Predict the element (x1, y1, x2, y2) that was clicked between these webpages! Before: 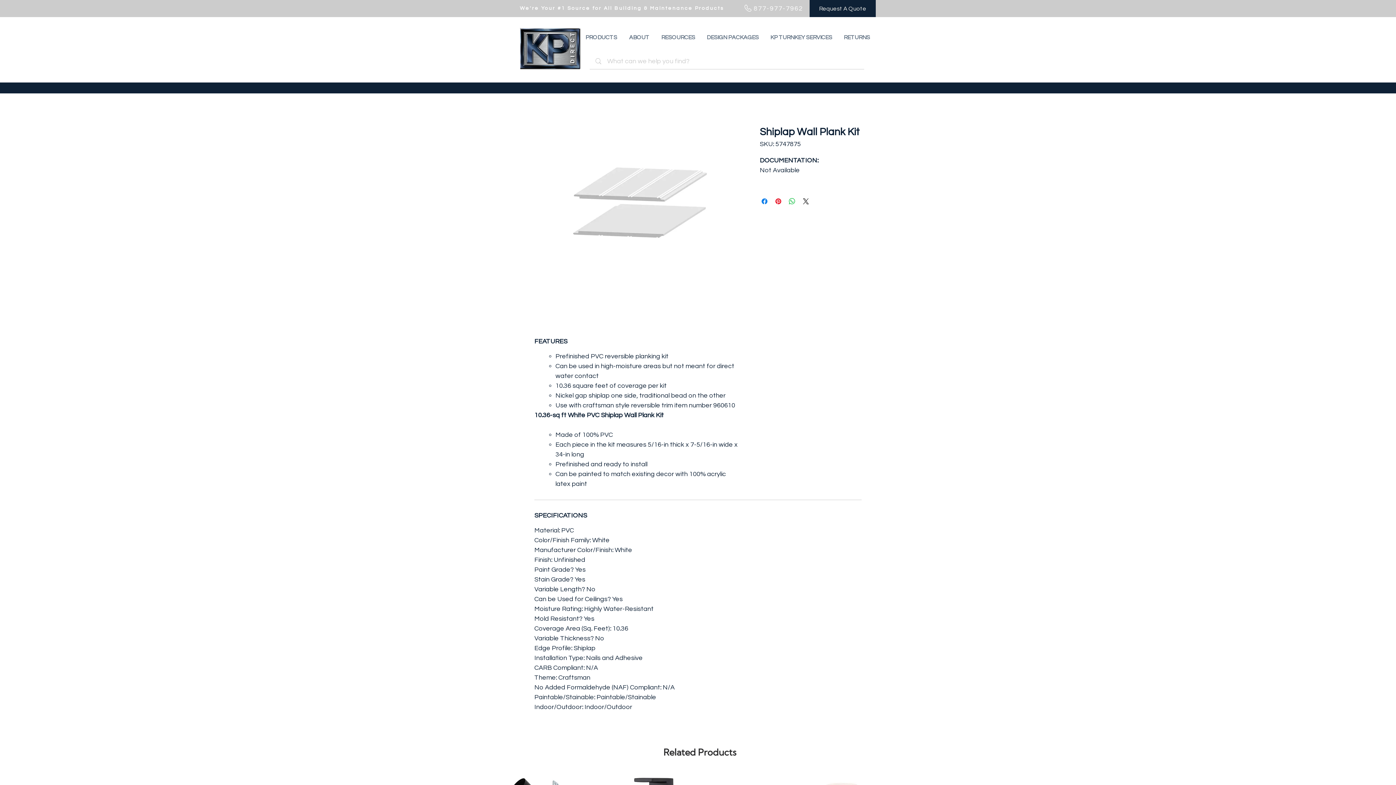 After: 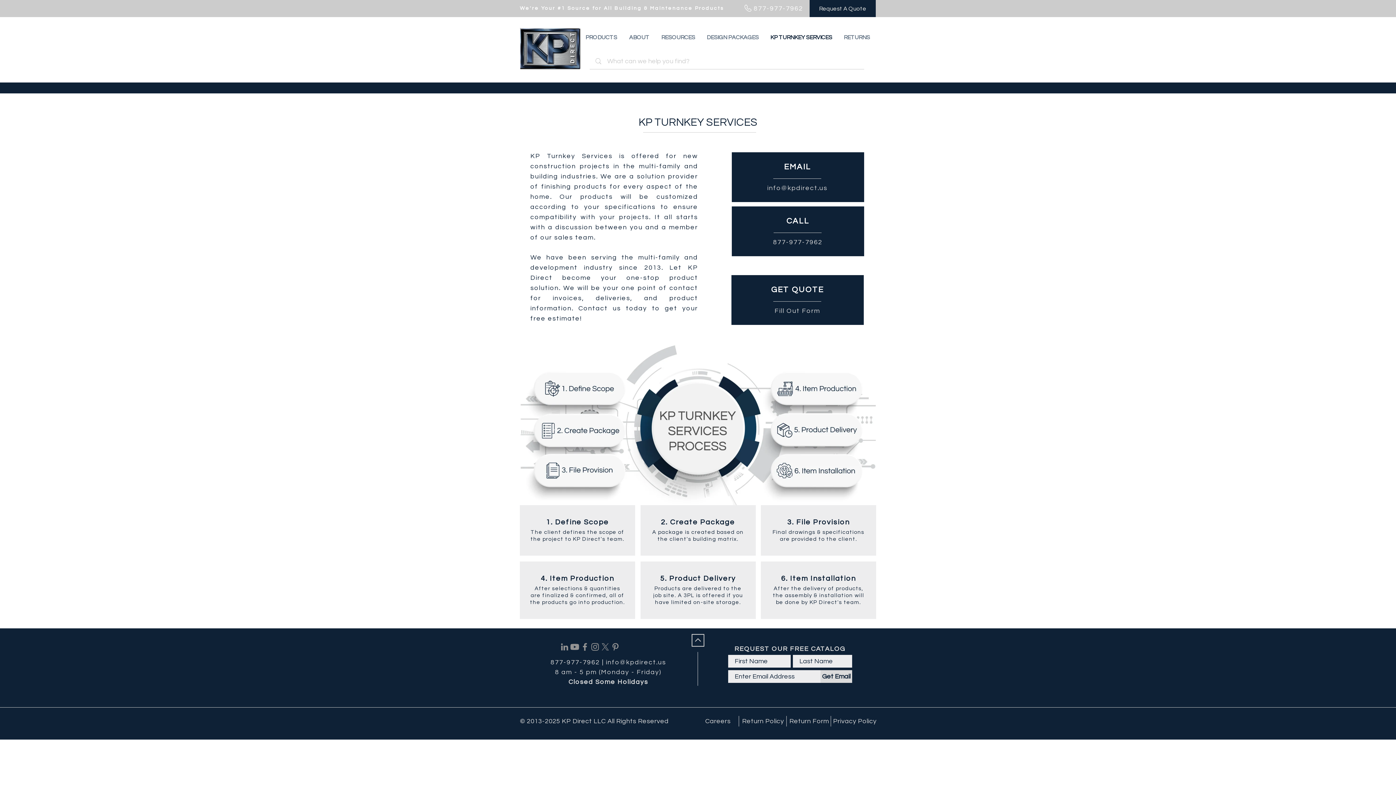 Action: bbox: (764, 29, 838, 45) label: KP TURNKEY SERVICES